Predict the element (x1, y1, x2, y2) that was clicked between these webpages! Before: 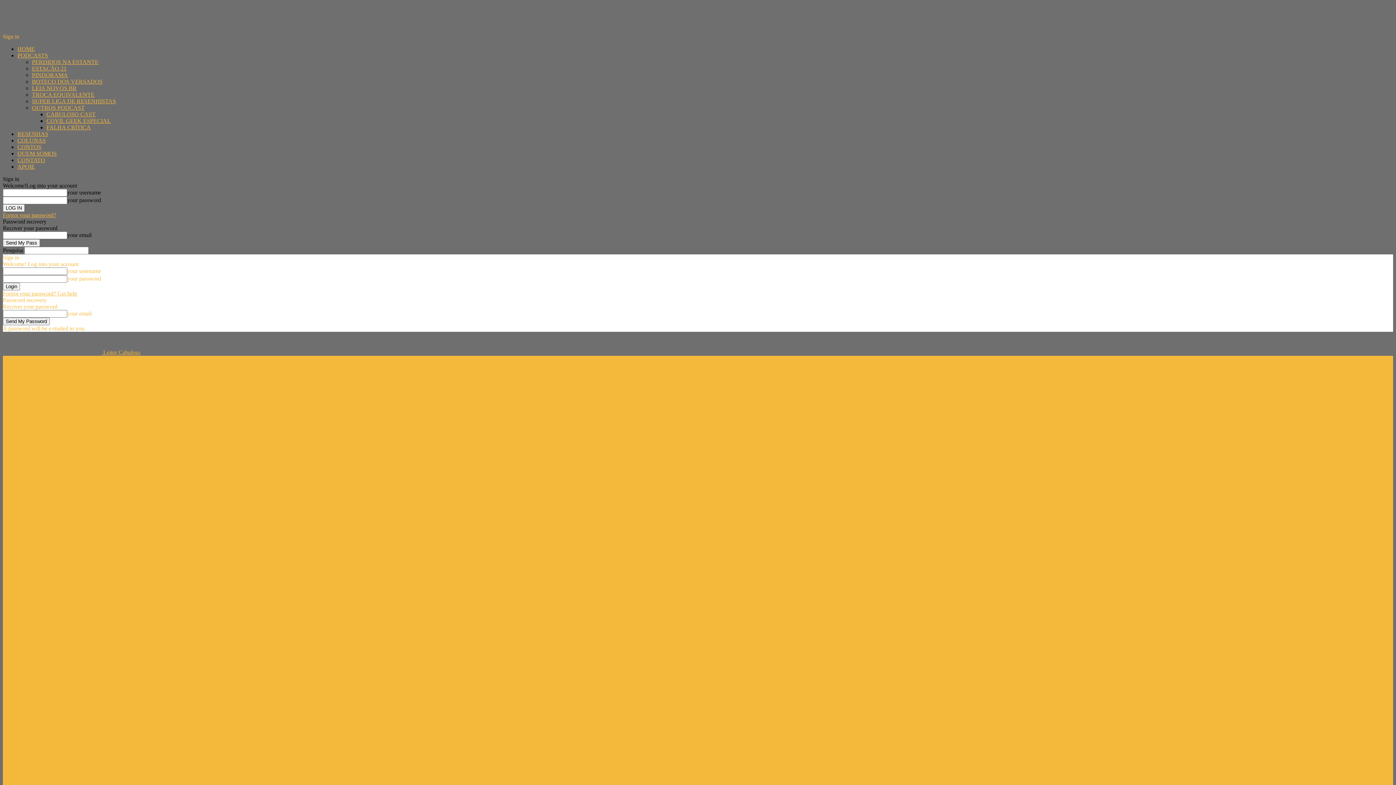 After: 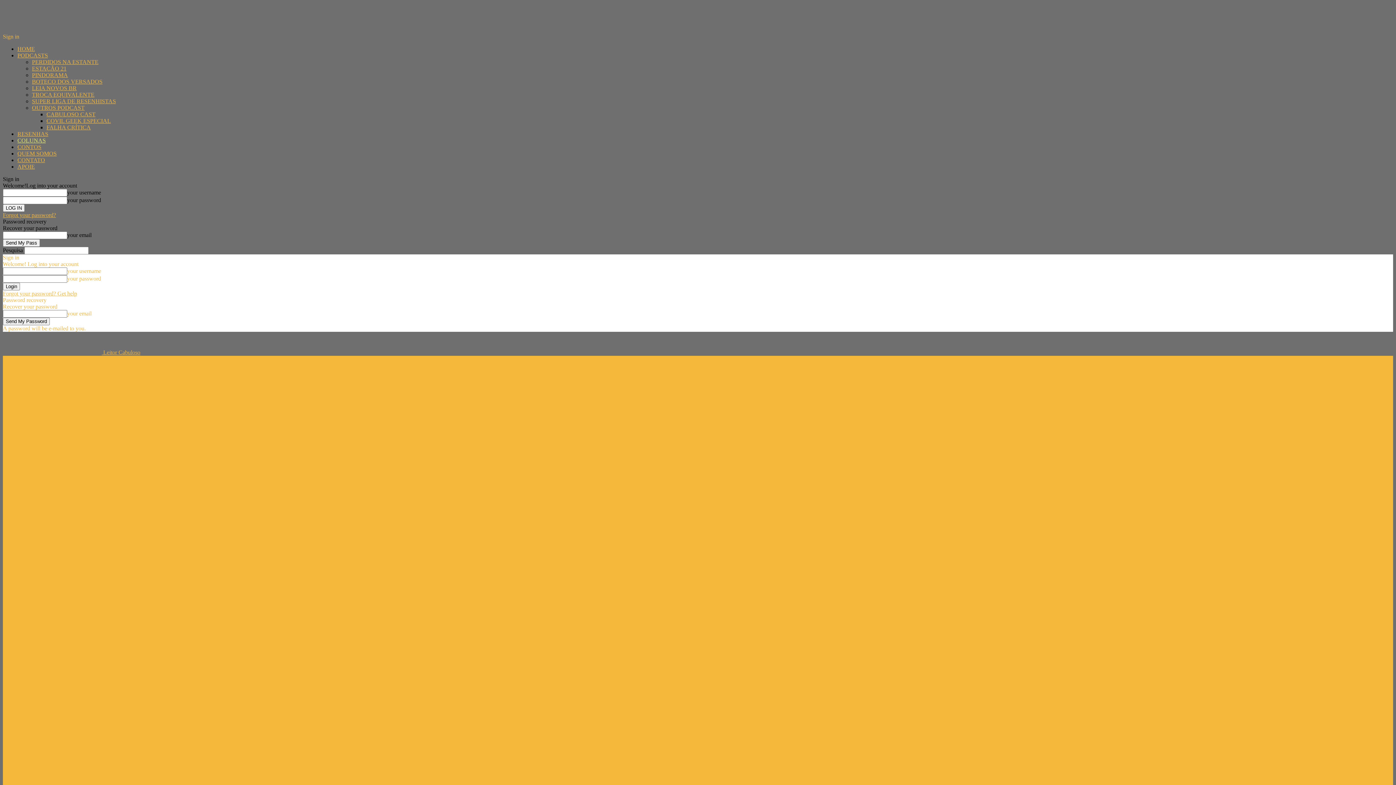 Action: label: COLUNAS bbox: (17, 137, 45, 143)